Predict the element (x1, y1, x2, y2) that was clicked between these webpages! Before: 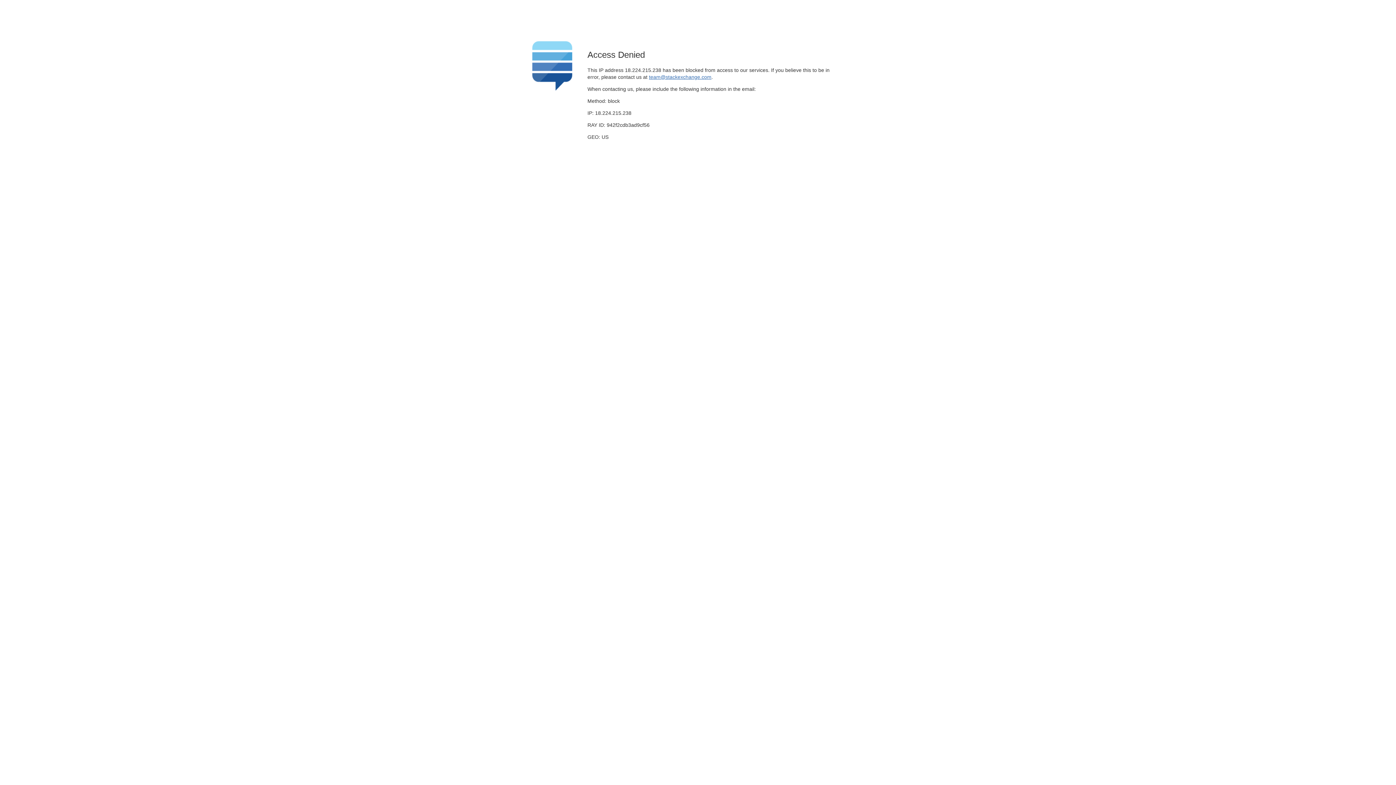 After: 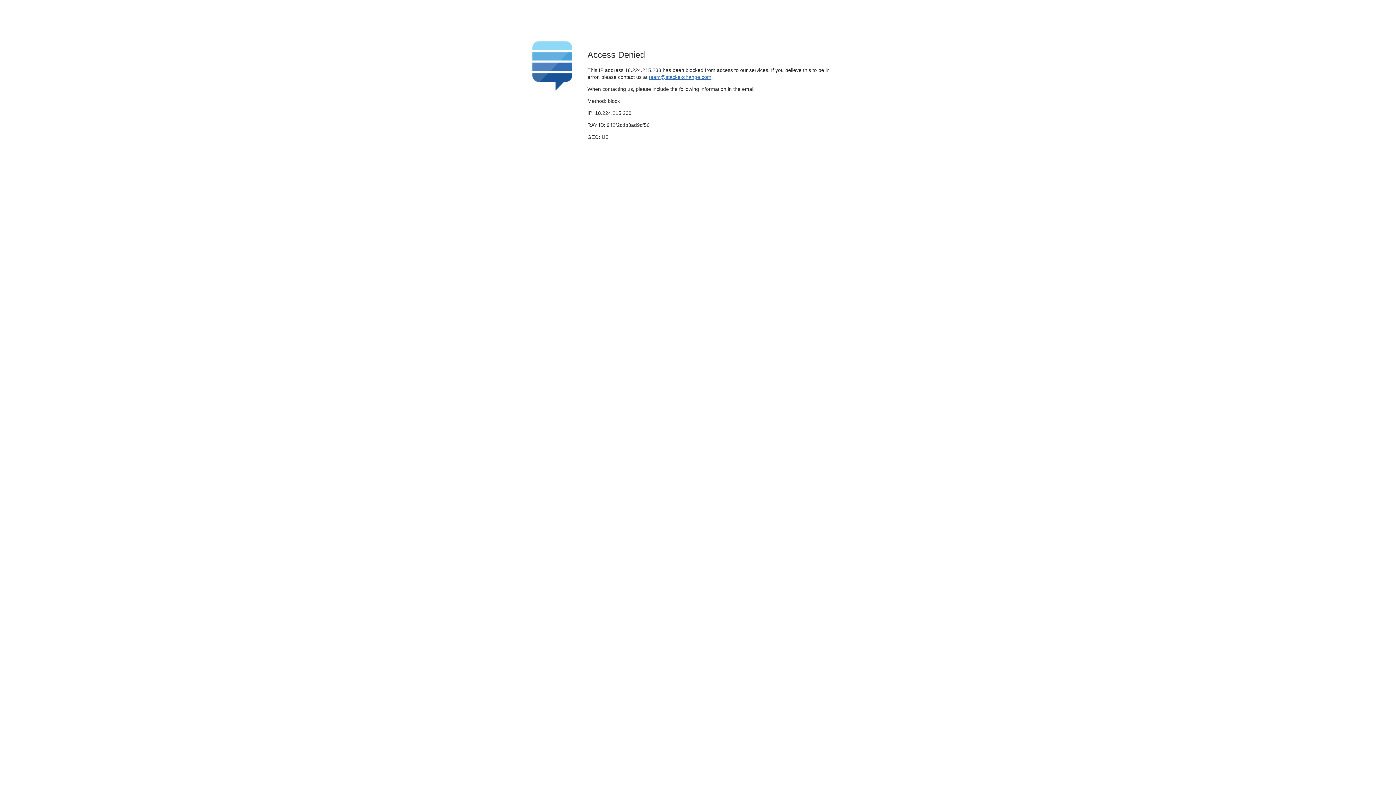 Action: bbox: (649, 74, 711, 79) label: team@stackexchange.com